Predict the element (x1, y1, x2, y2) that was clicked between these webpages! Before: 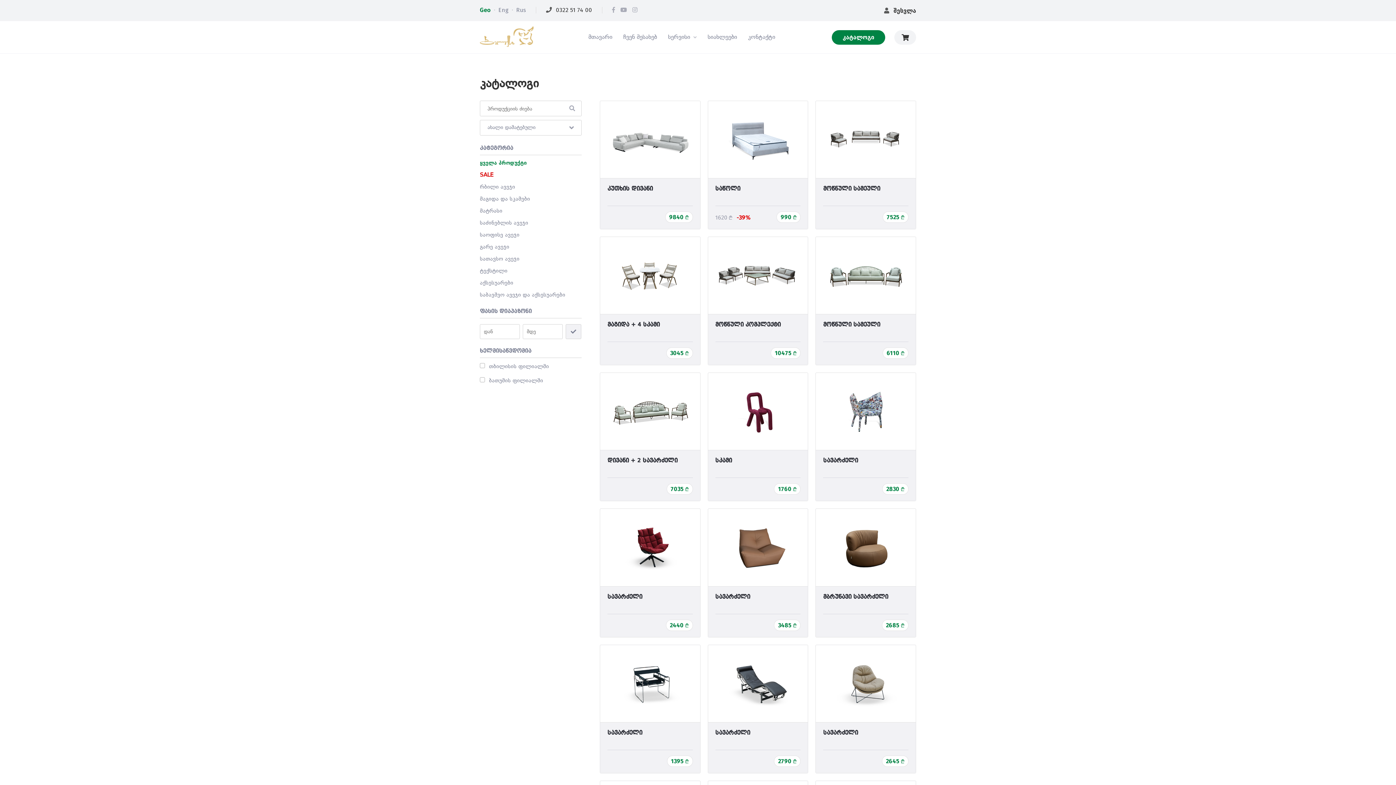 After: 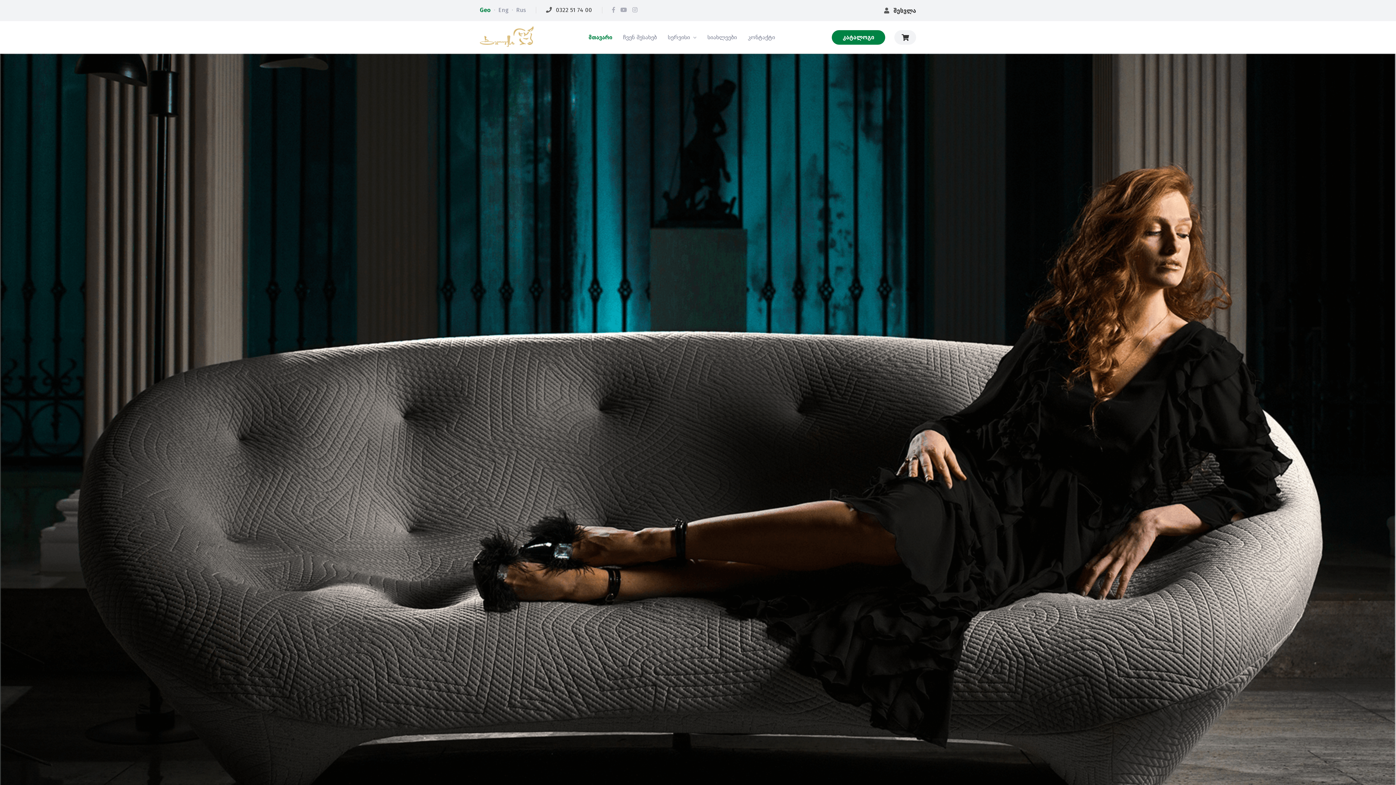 Action: bbox: (894, 30, 916, 38)